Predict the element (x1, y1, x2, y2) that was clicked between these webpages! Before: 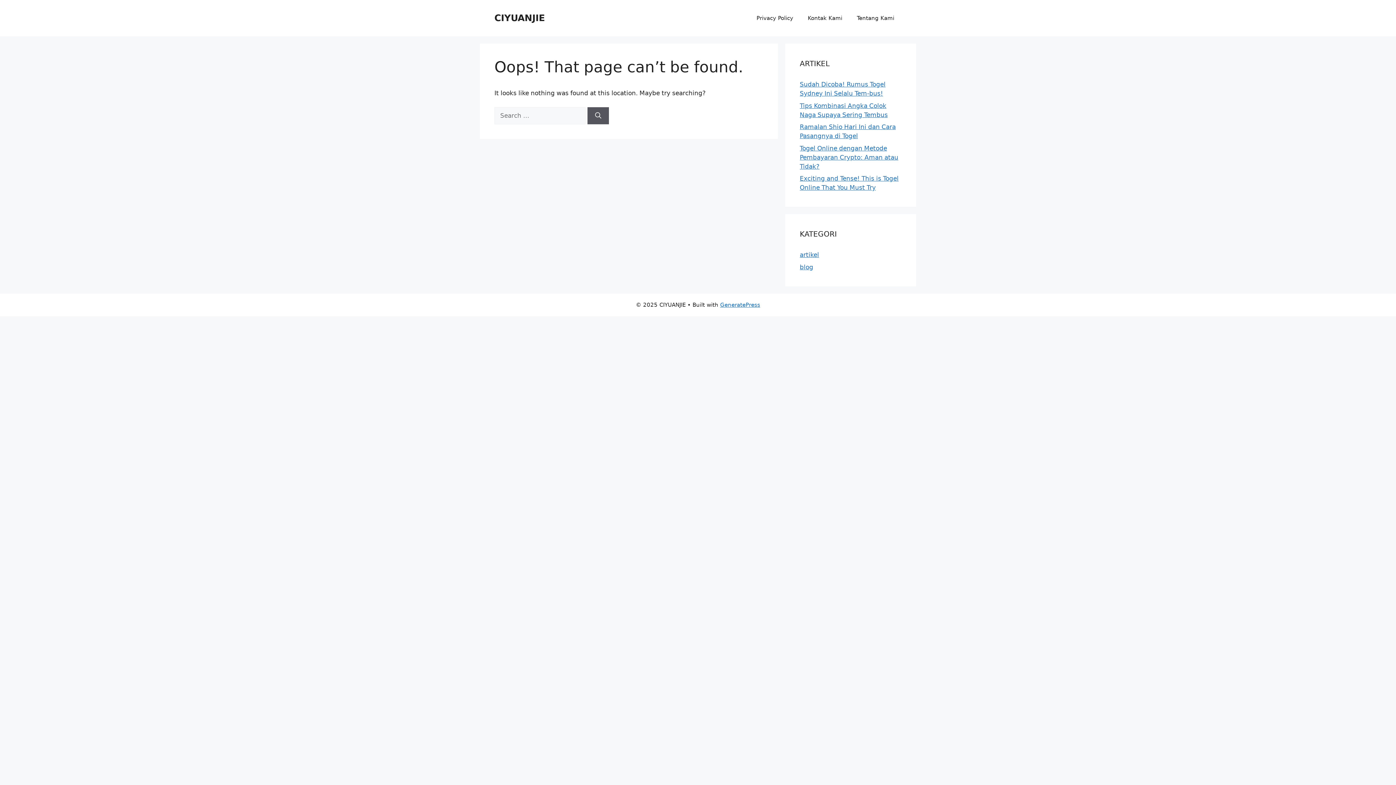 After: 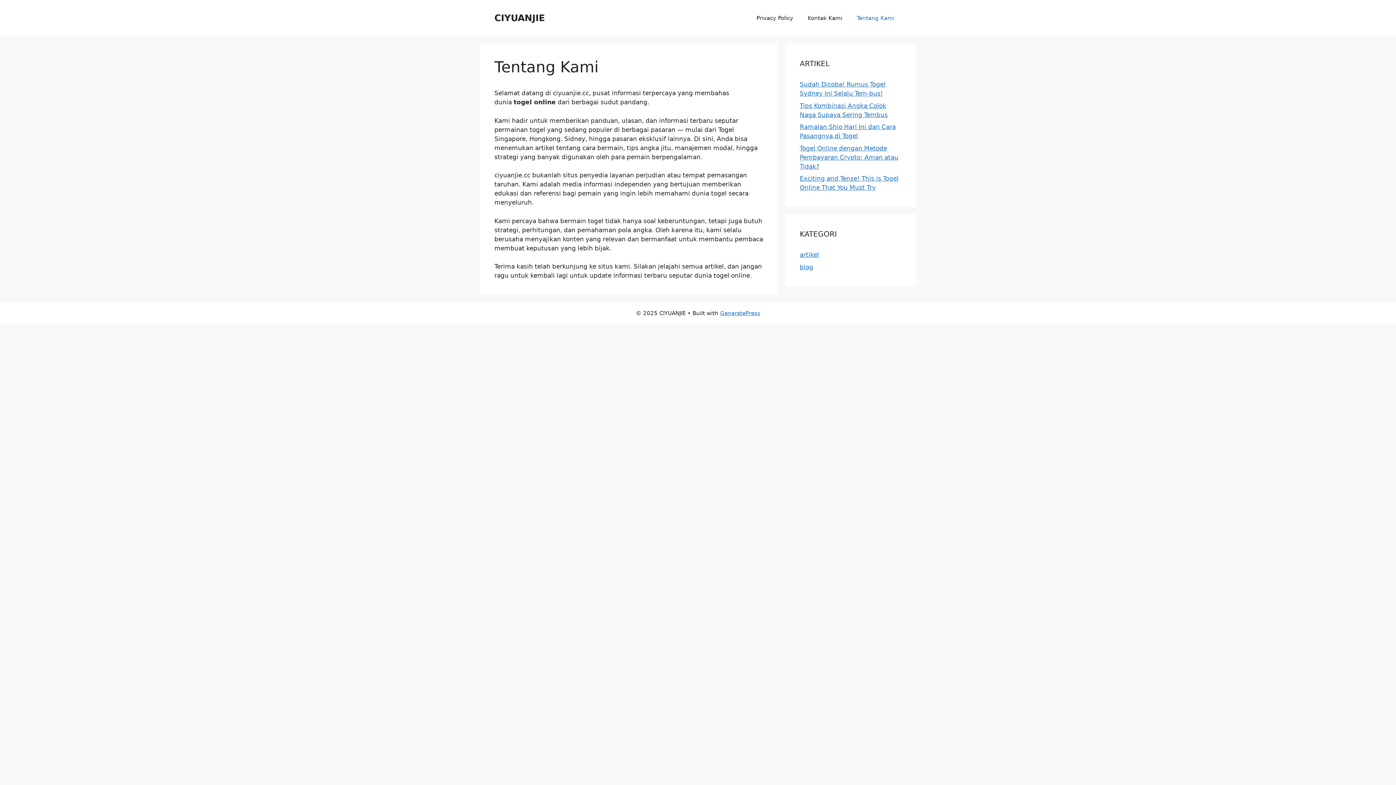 Action: bbox: (849, 7, 901, 29) label: Tentang Kami